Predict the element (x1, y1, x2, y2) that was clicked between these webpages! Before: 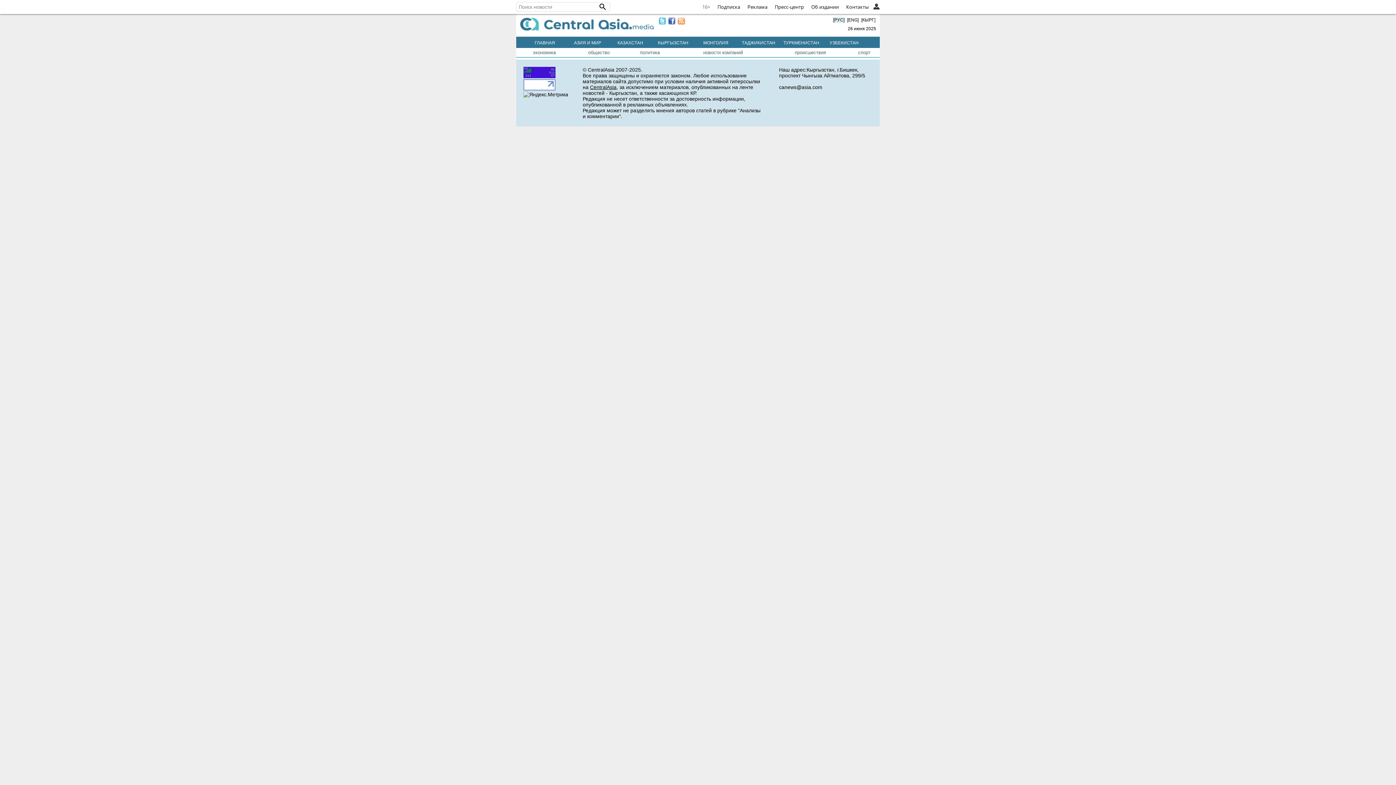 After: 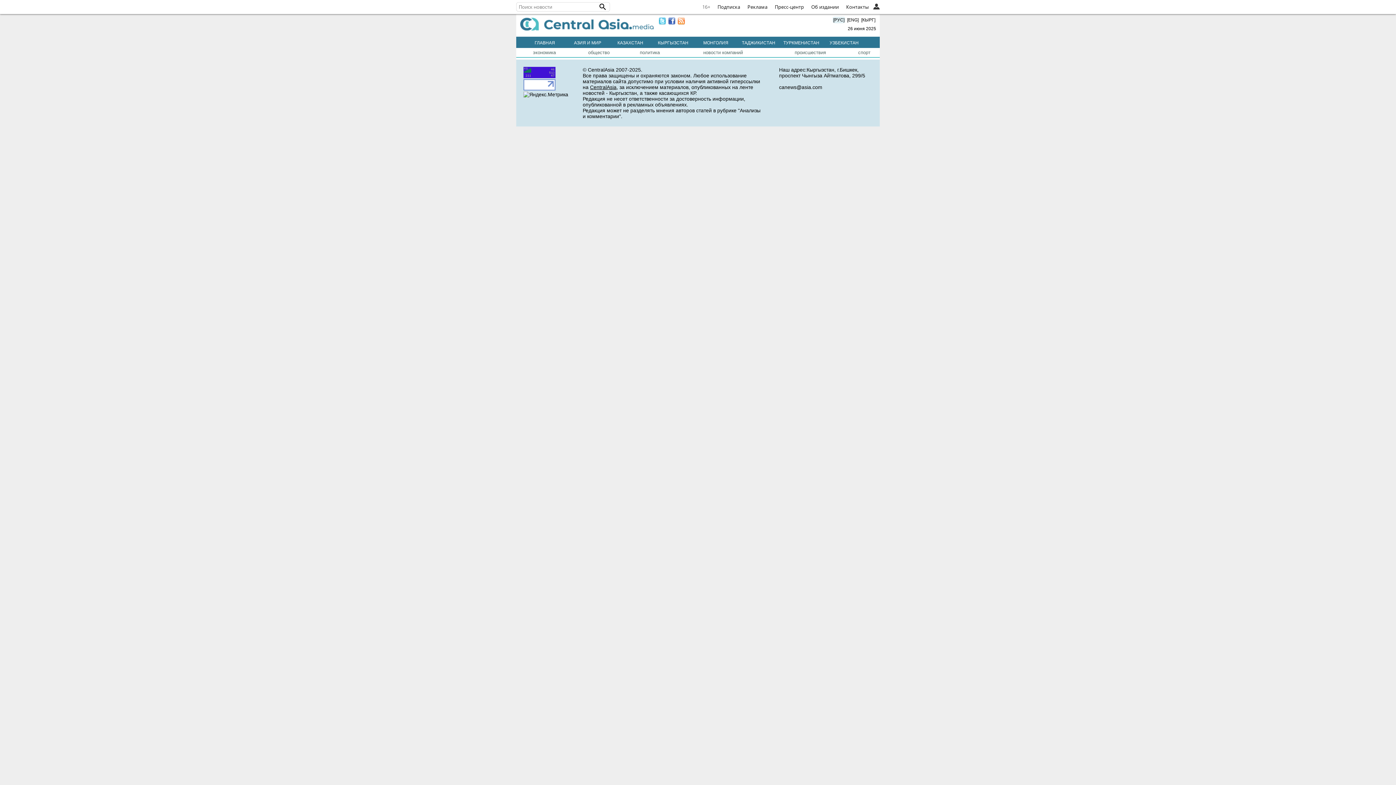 Action: bbox: (523, 85, 555, 91)